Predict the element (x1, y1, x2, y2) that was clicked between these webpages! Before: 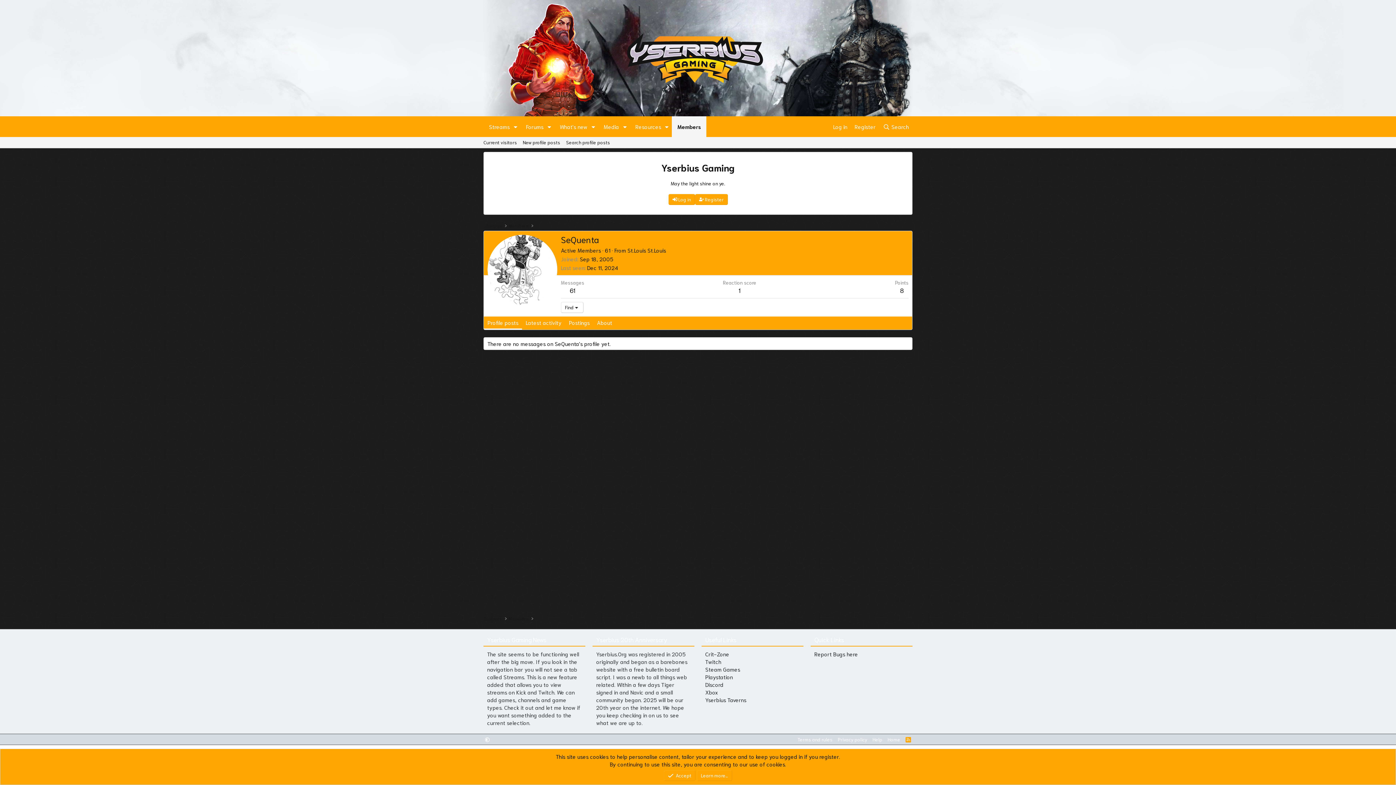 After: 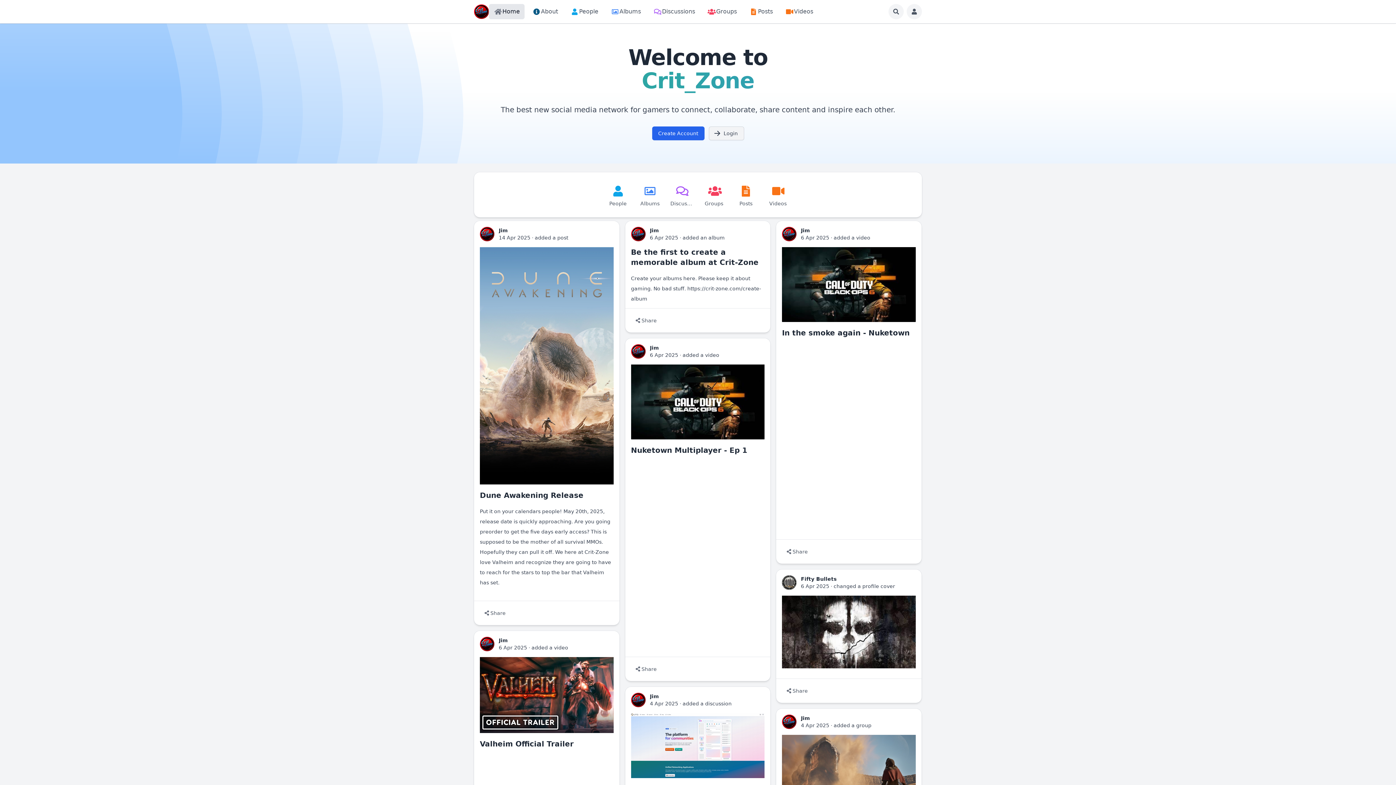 Action: bbox: (705, 650, 800, 658) label: Crit-Zone